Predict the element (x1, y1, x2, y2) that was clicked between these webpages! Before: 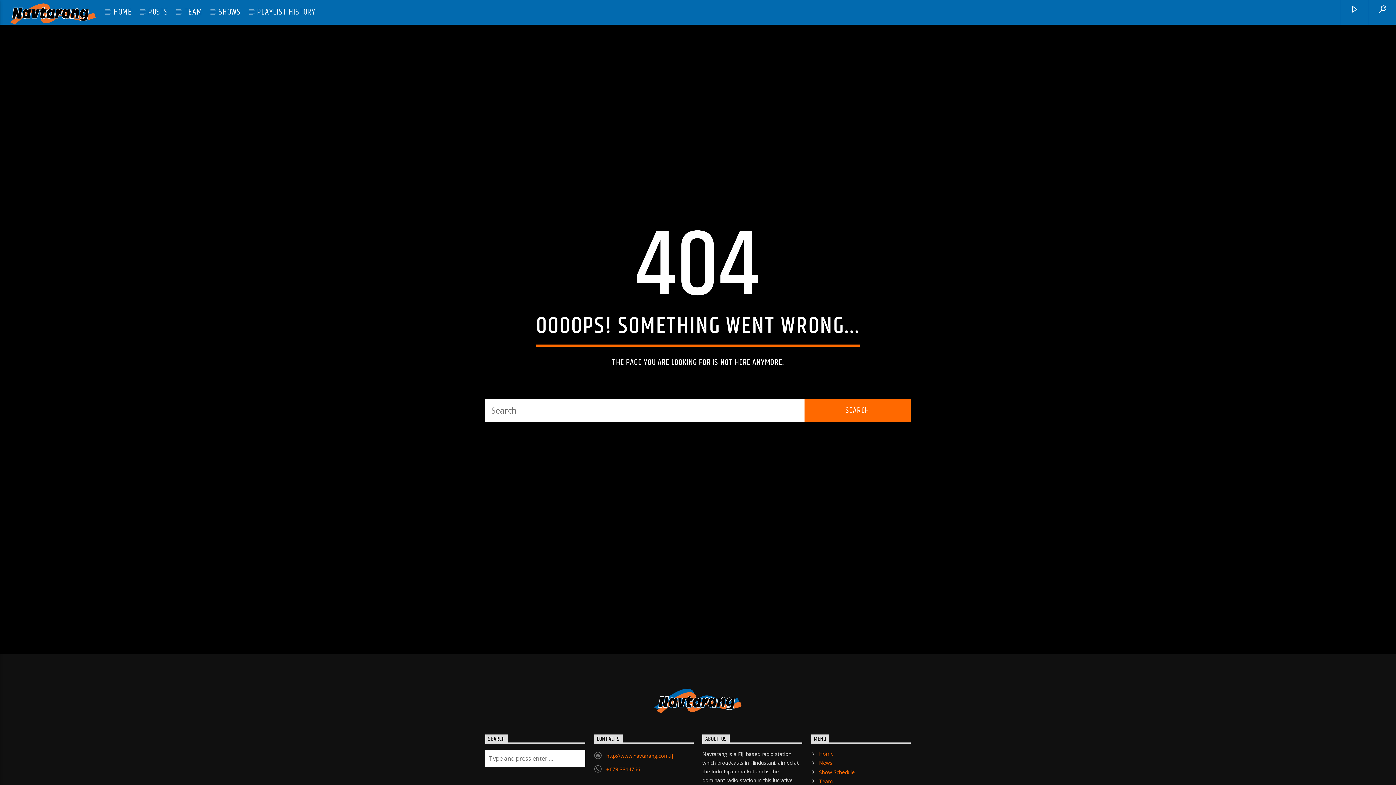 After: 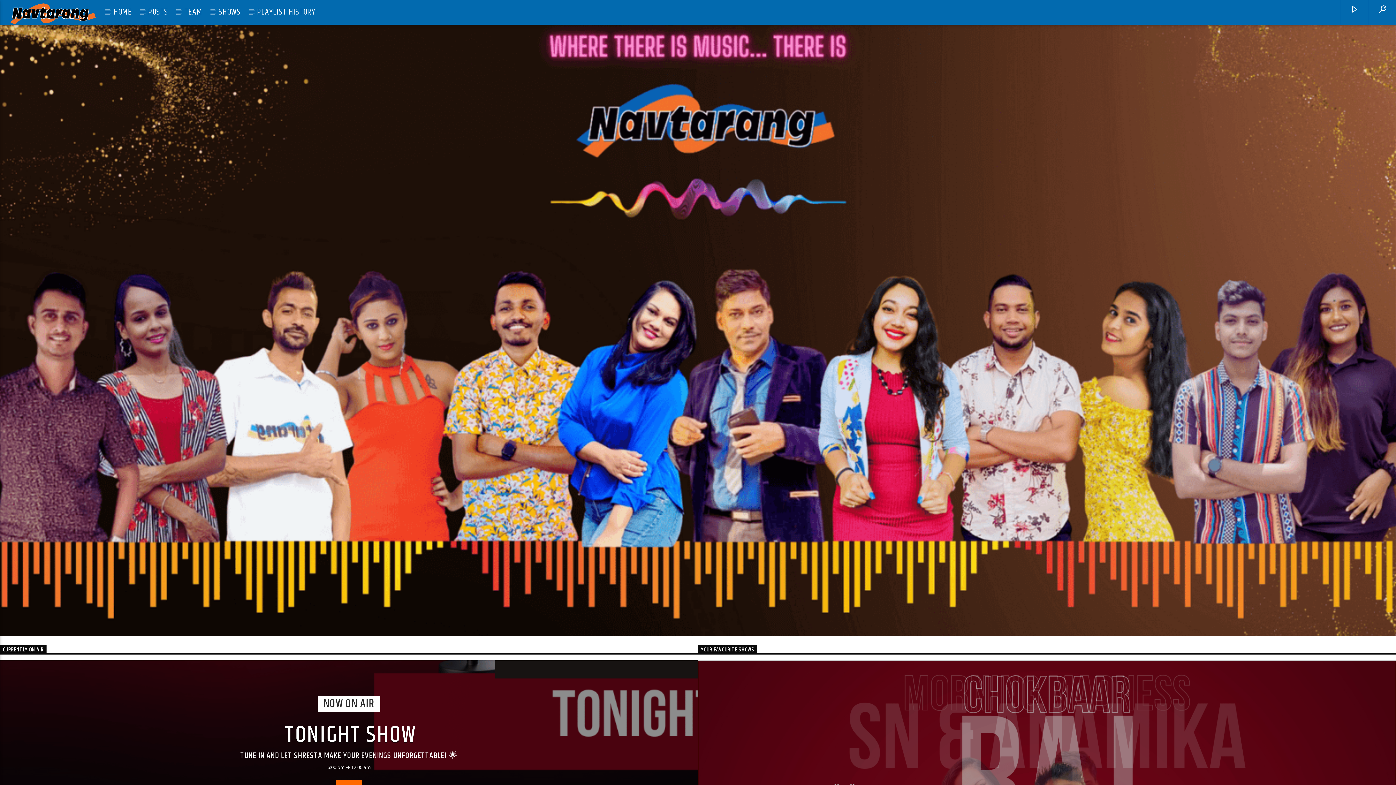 Action: bbox: (654, 689, 741, 713)